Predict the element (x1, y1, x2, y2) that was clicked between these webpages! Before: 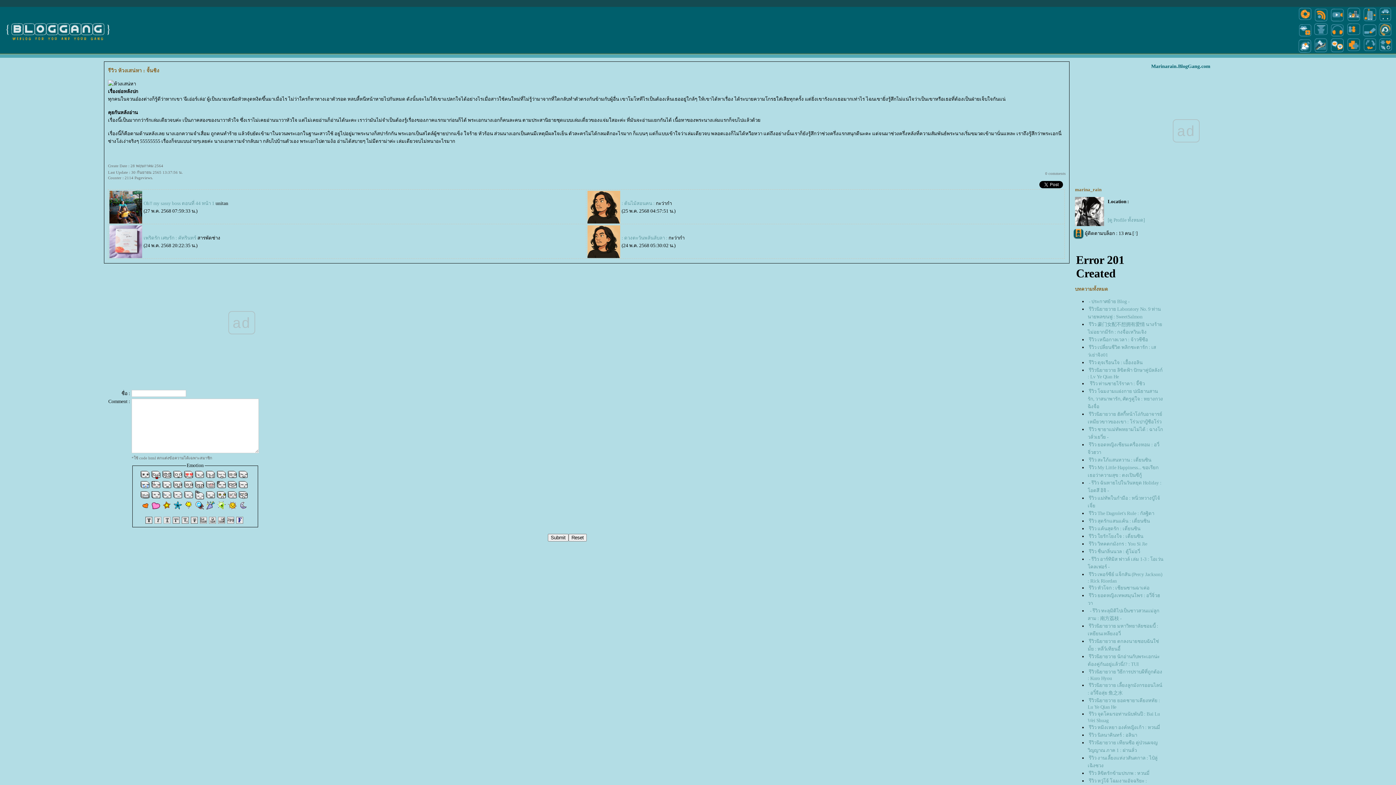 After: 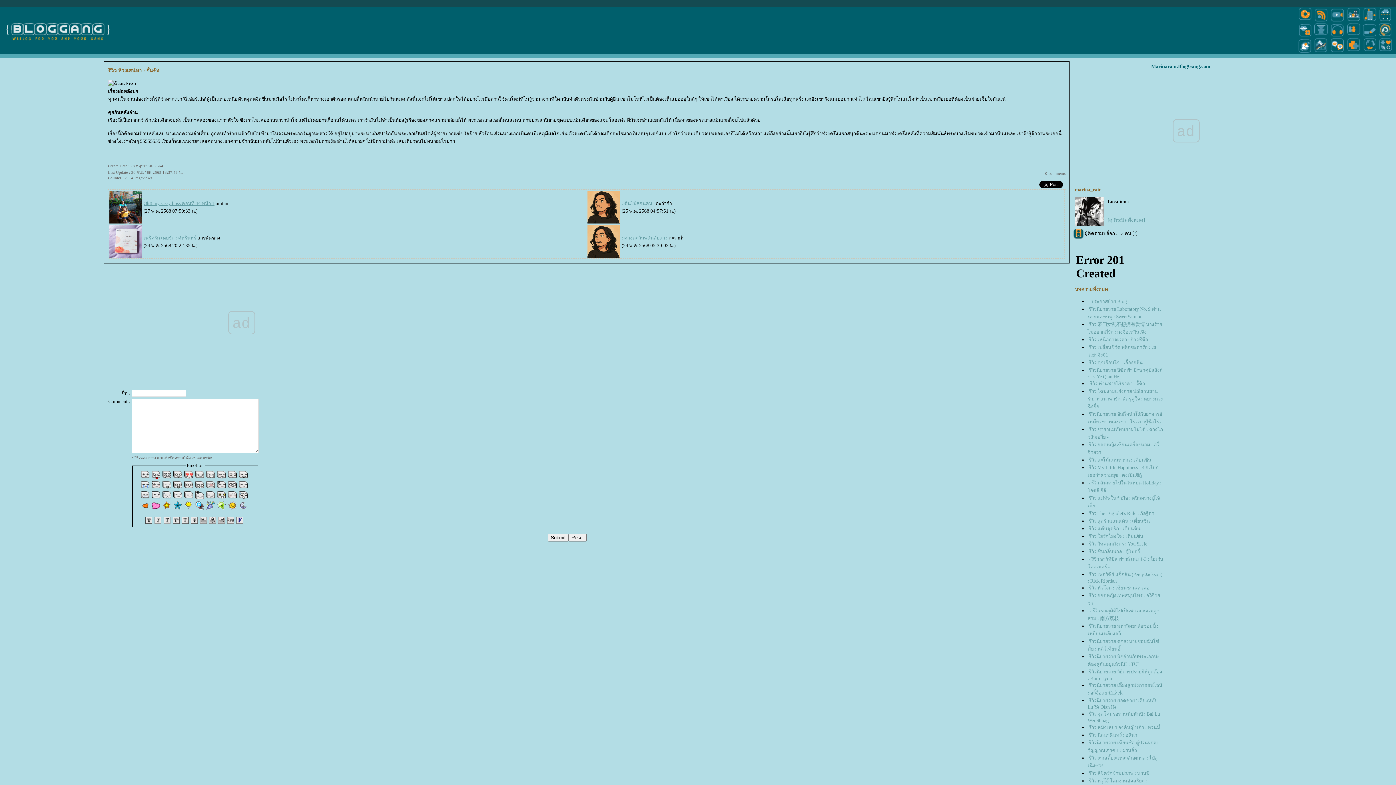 Action: label: Oh!! my sassy boss ตอนที่ 44 หน้า 1 bbox: (143, 200, 214, 206)